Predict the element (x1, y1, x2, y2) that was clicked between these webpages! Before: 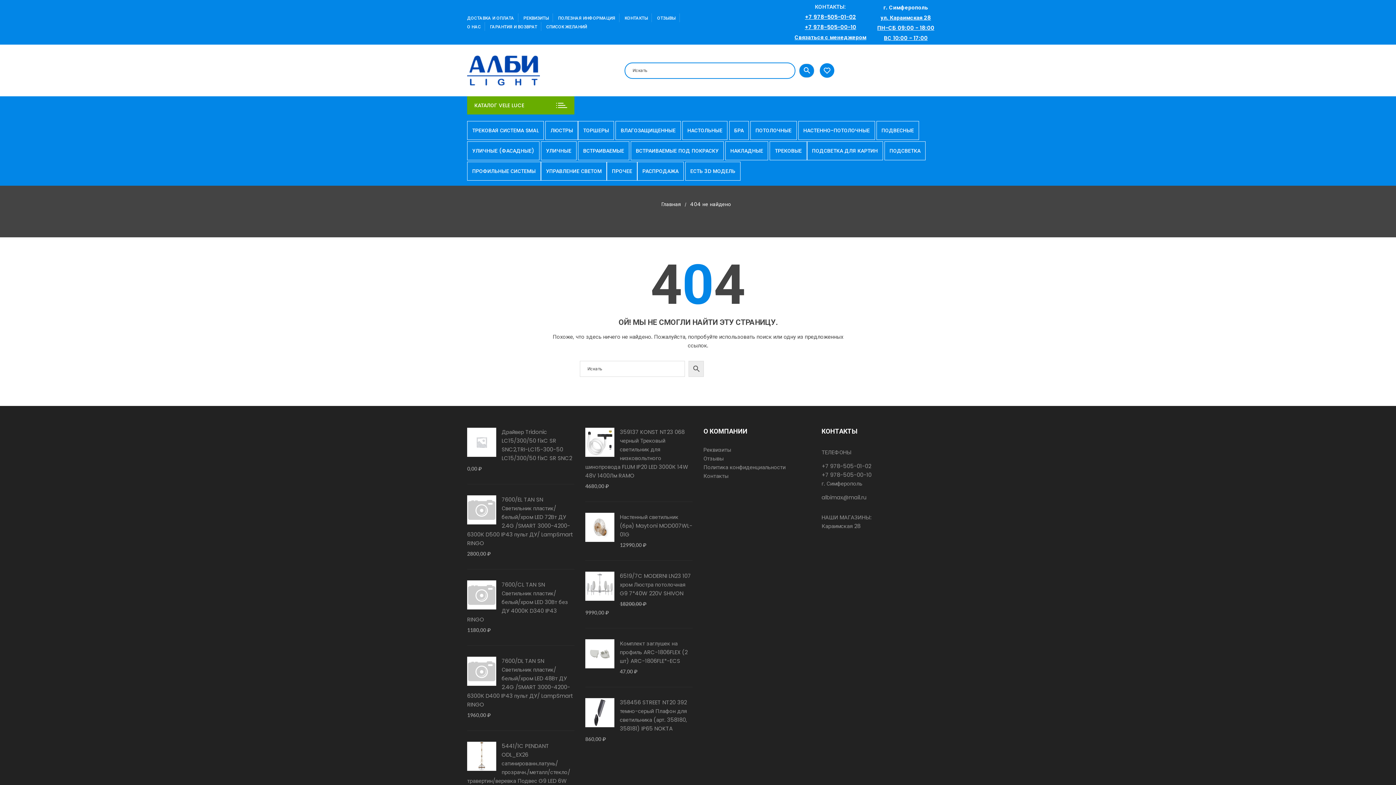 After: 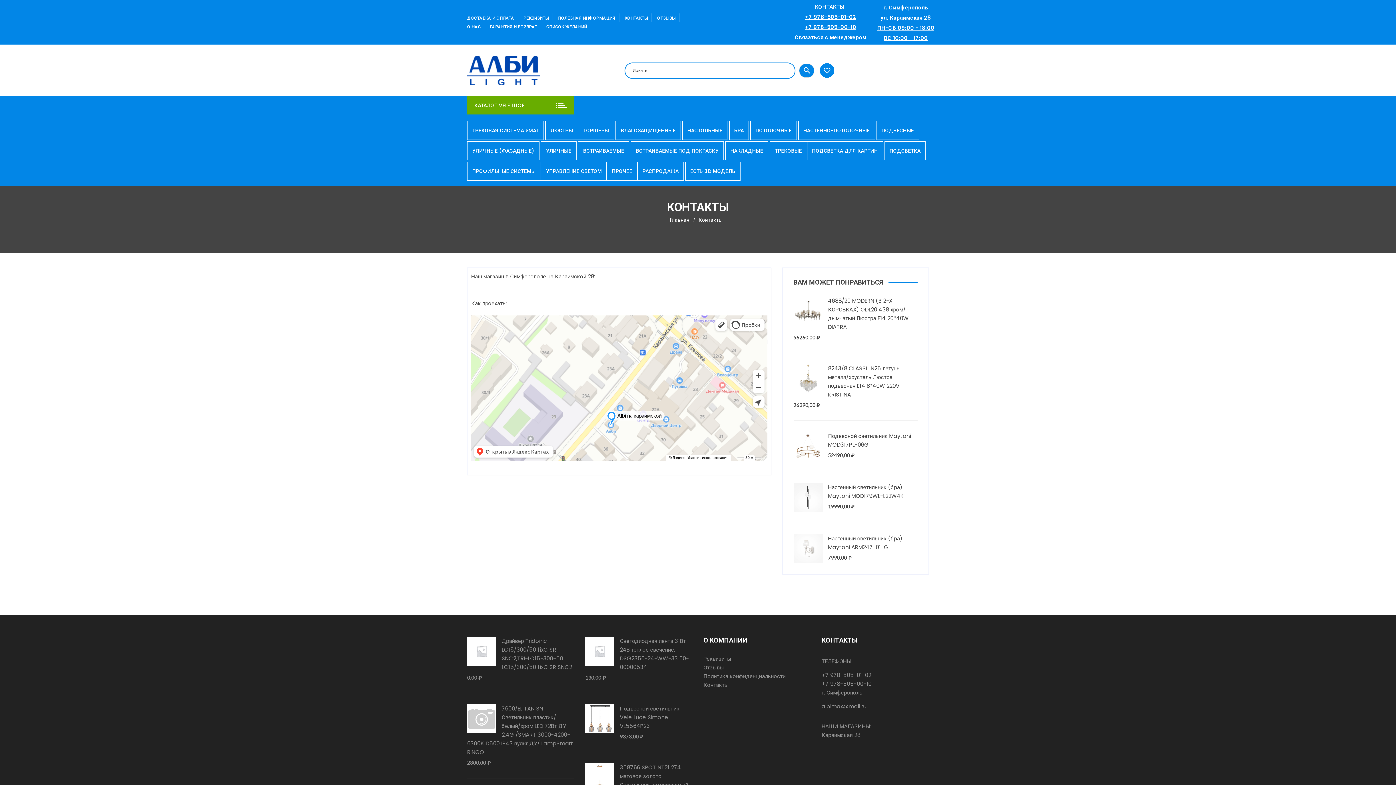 Action: label: КОНТАКТЫ bbox: (624, 14, 648, 21)